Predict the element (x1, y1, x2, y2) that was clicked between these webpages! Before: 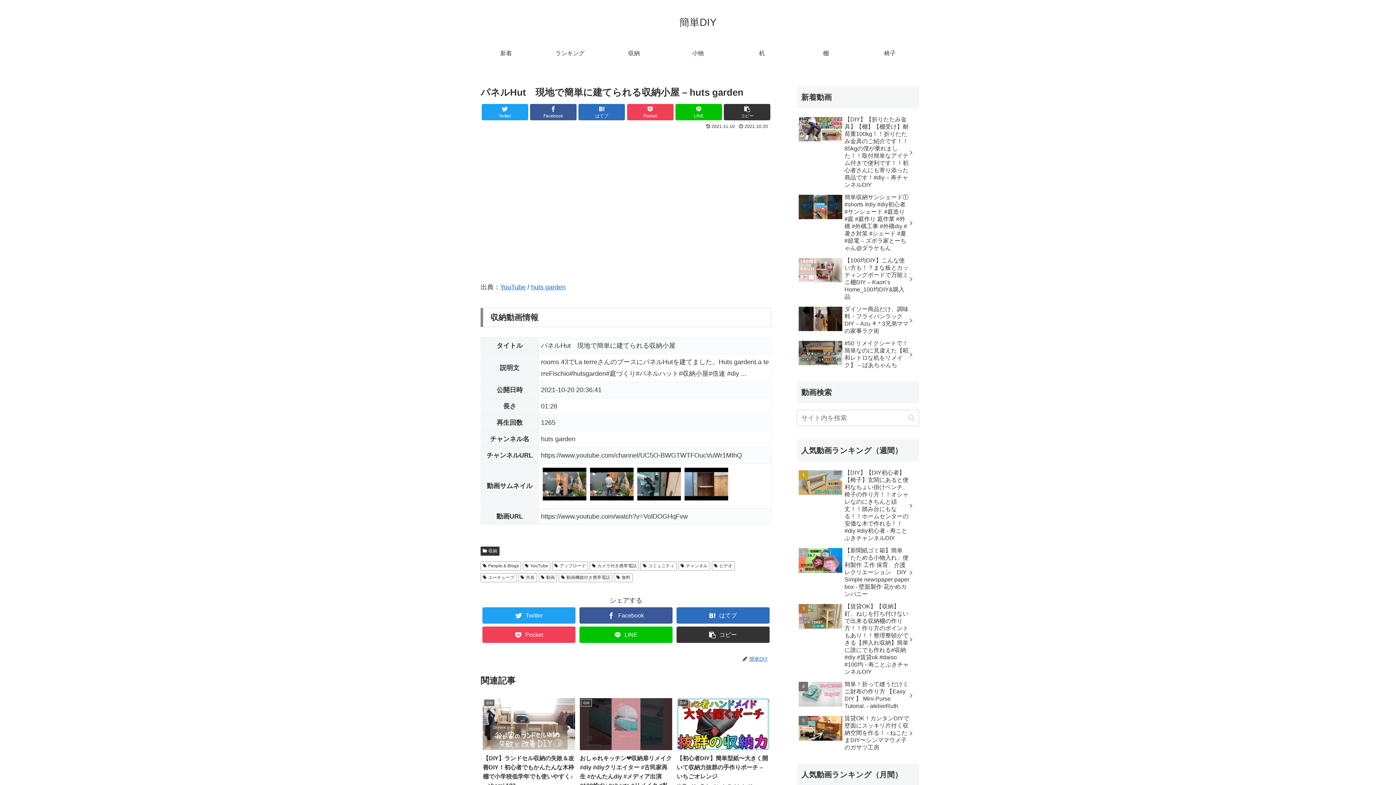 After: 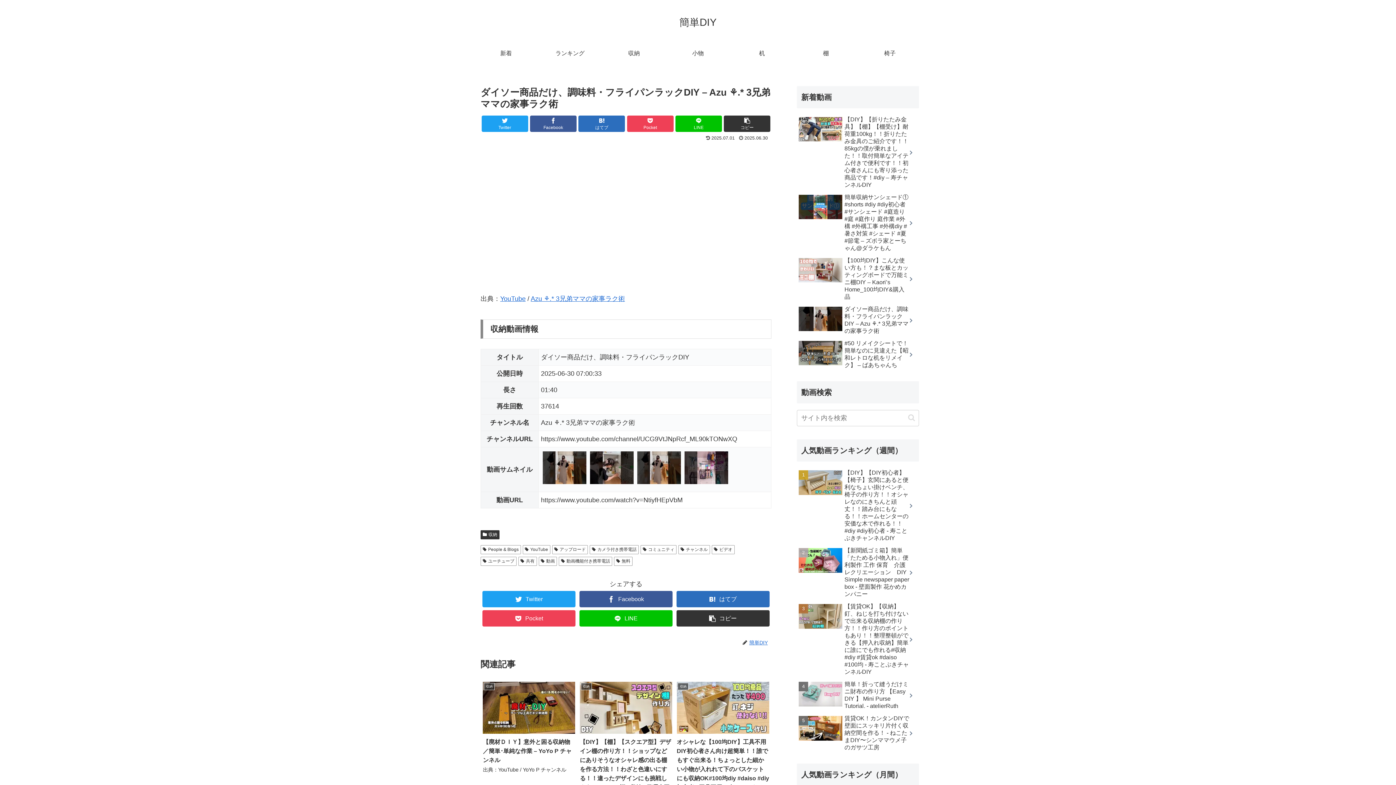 Action: label: ダイソー商品だけ、調味料・フライパンラックDIY – Azu ⚘.* 3兄弟ママの家事ラク術 bbox: (797, 303, 919, 336)